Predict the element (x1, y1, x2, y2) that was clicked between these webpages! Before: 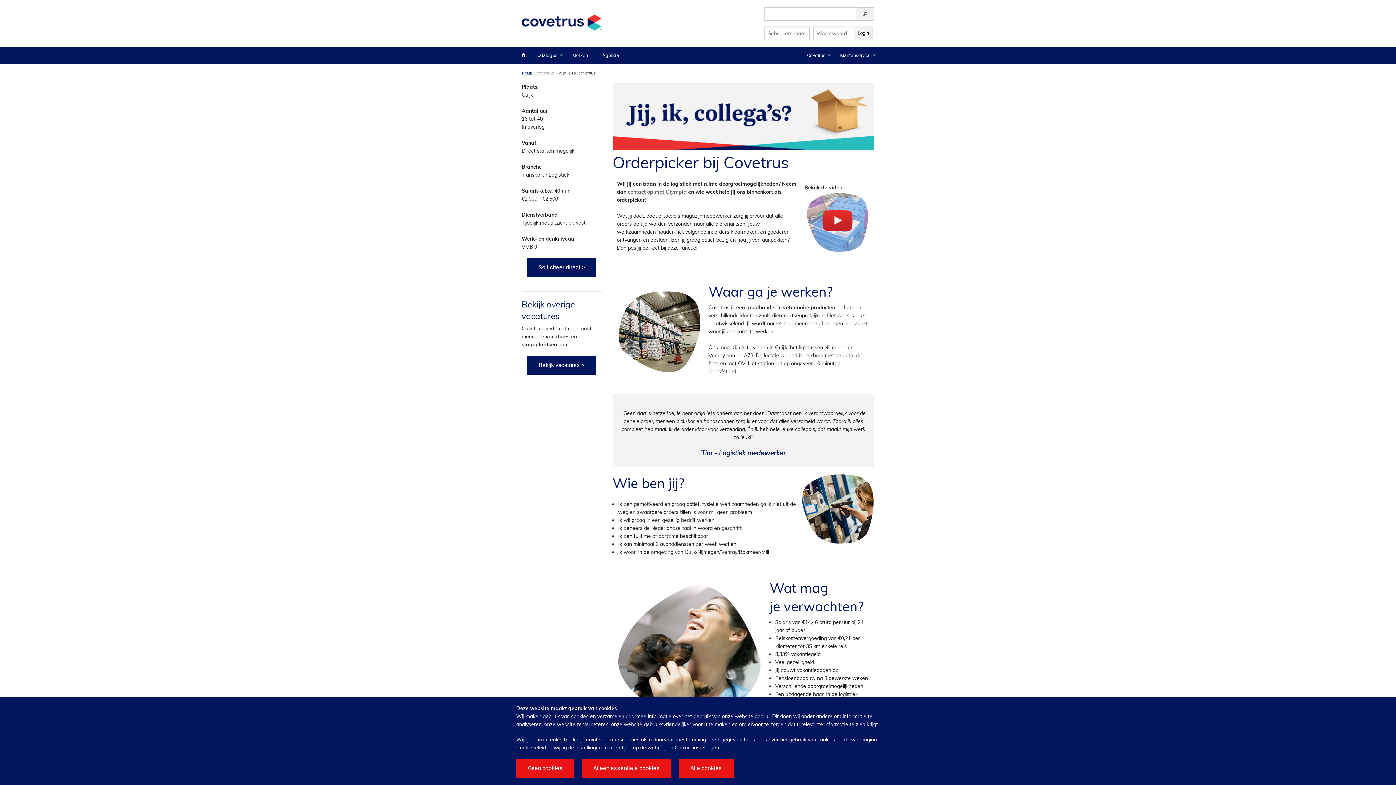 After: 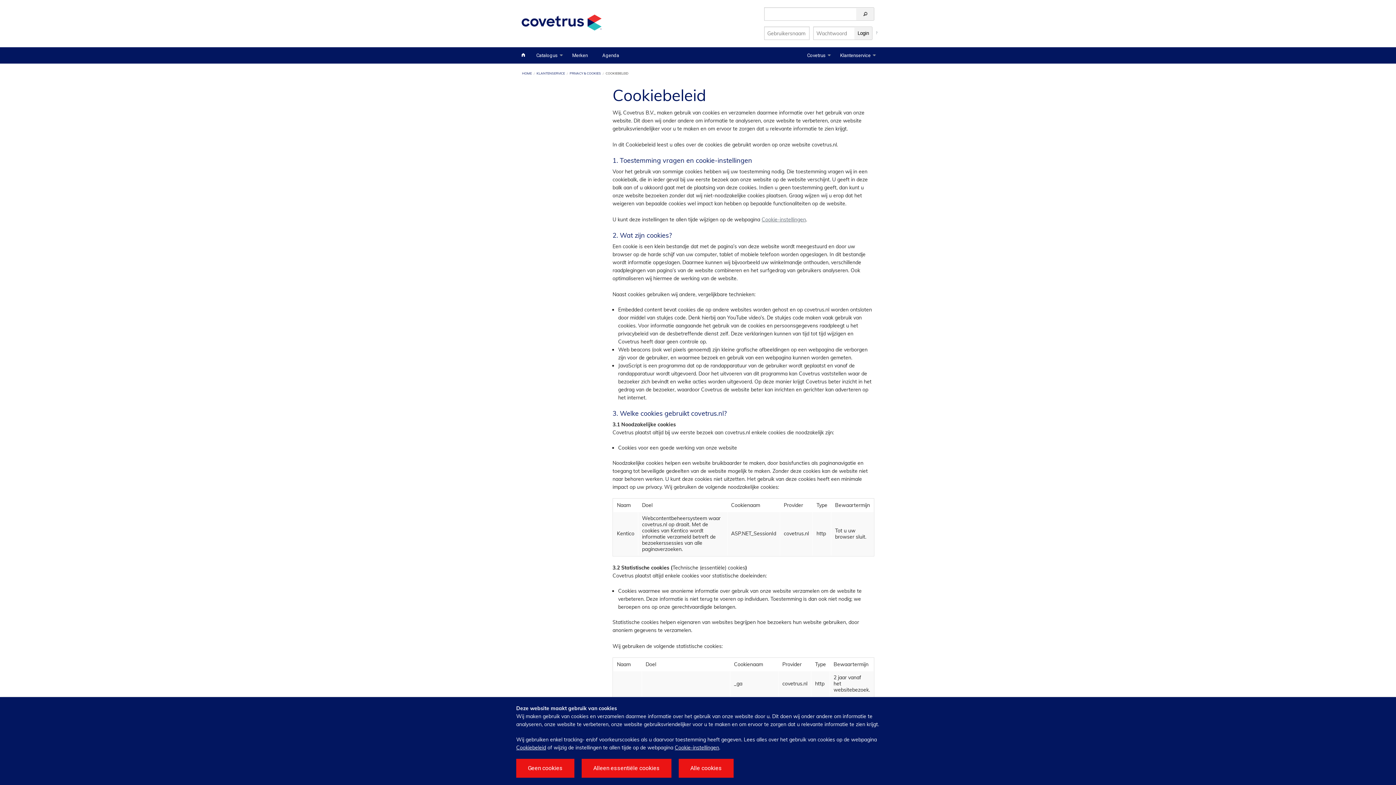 Action: bbox: (516, 744, 546, 751) label: Cookiebeleid